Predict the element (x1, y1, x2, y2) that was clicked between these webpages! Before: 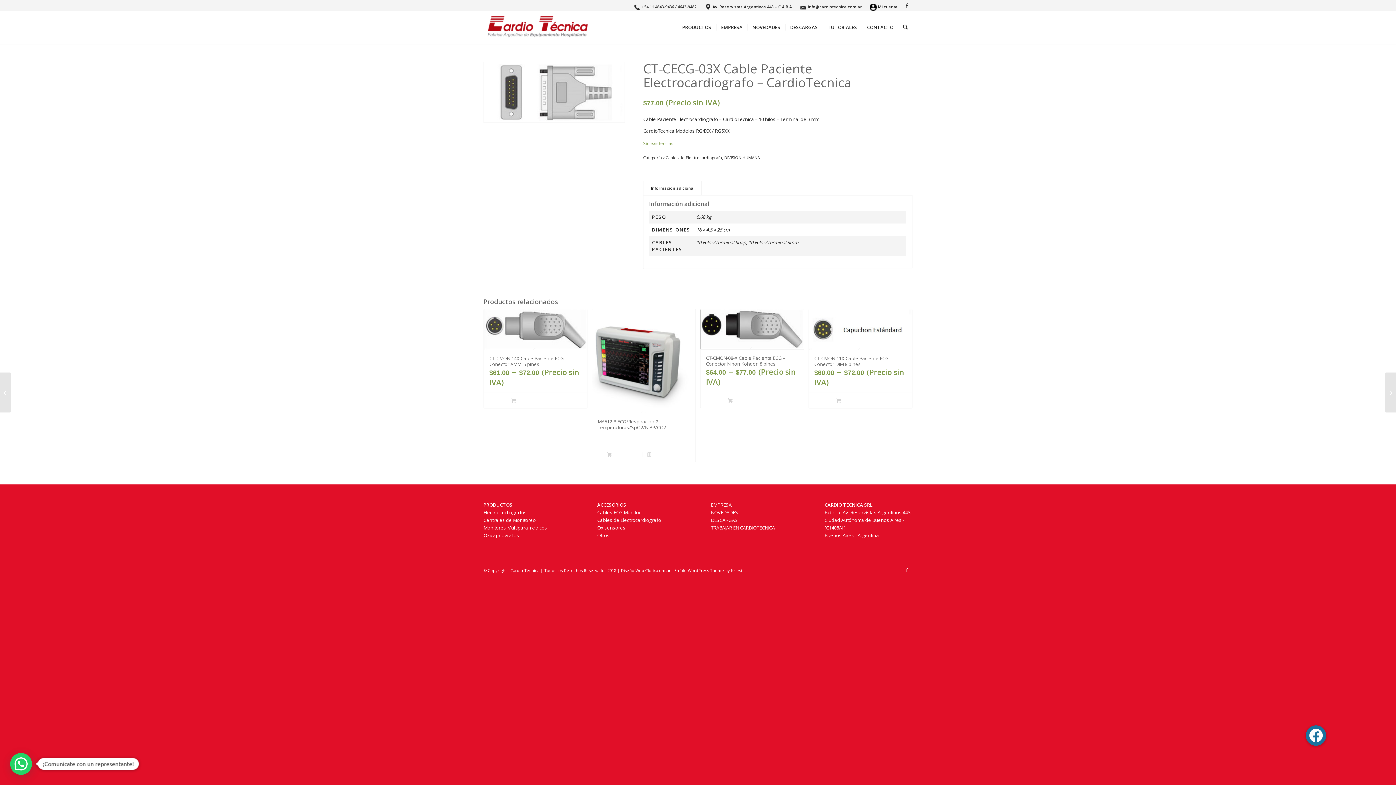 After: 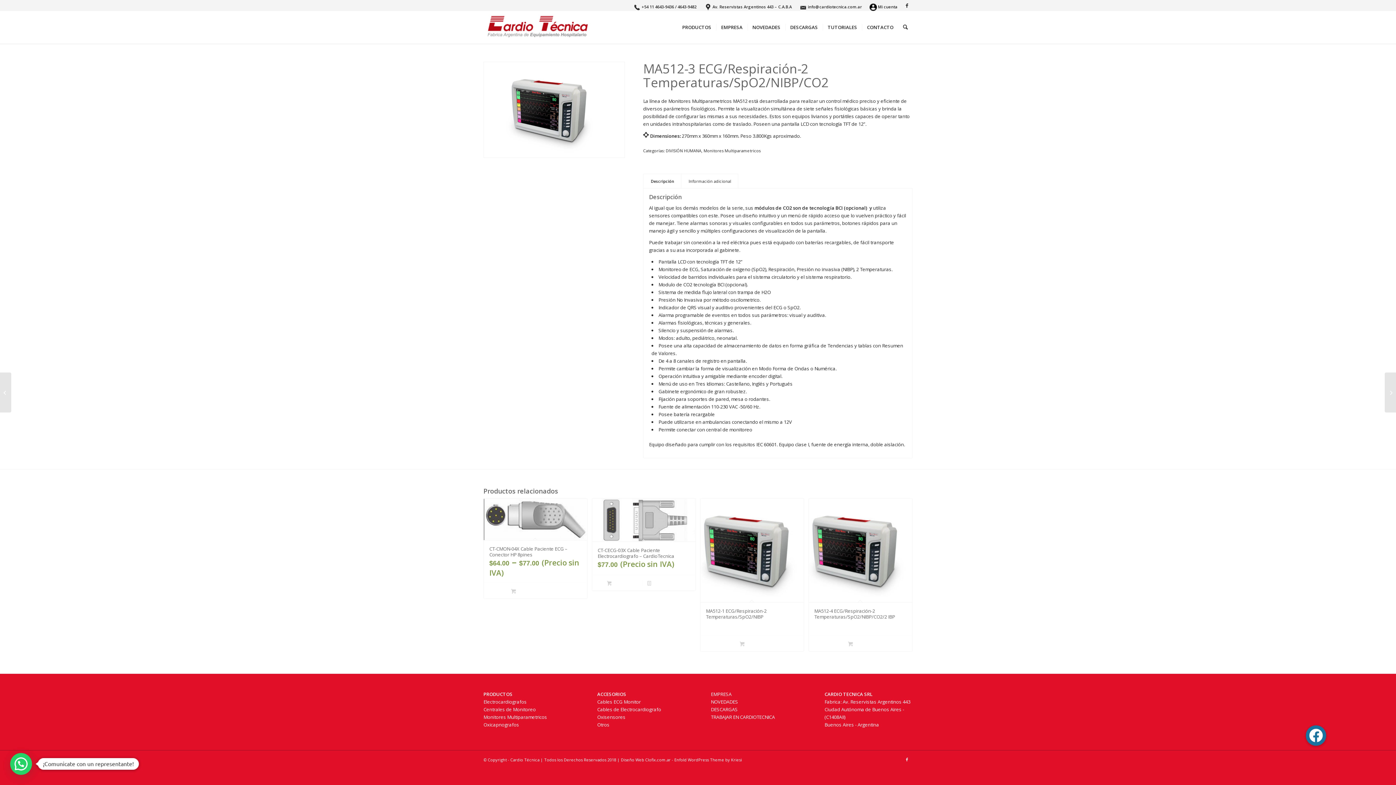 Action: label: Lee más sobre “MA512-3 ECG/Respiración-2 Temperaturas/SpO2/NIBP/CO2” bbox: (595, 450, 643, 458)